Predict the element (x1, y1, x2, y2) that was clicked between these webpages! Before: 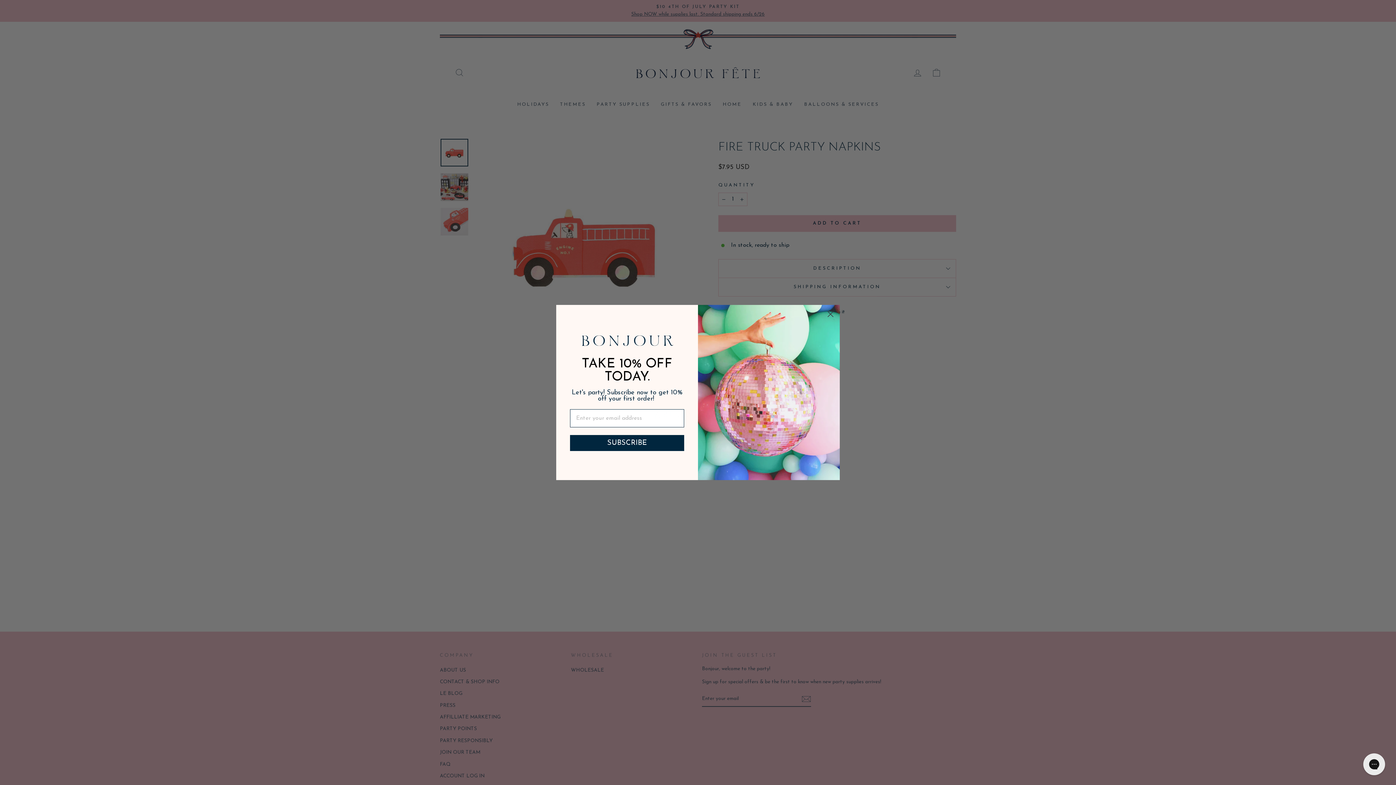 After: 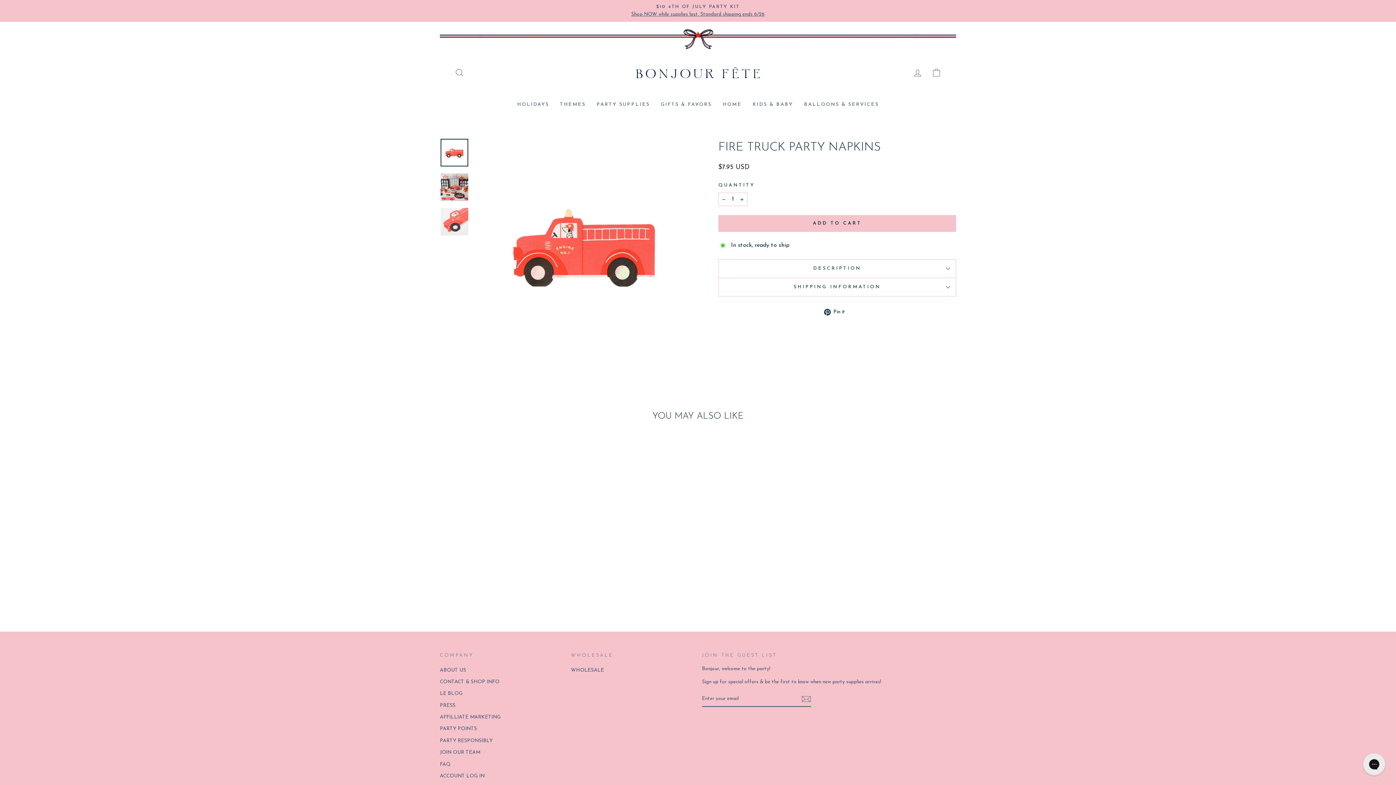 Action: bbox: (824, 308, 837, 320) label: Close dialog